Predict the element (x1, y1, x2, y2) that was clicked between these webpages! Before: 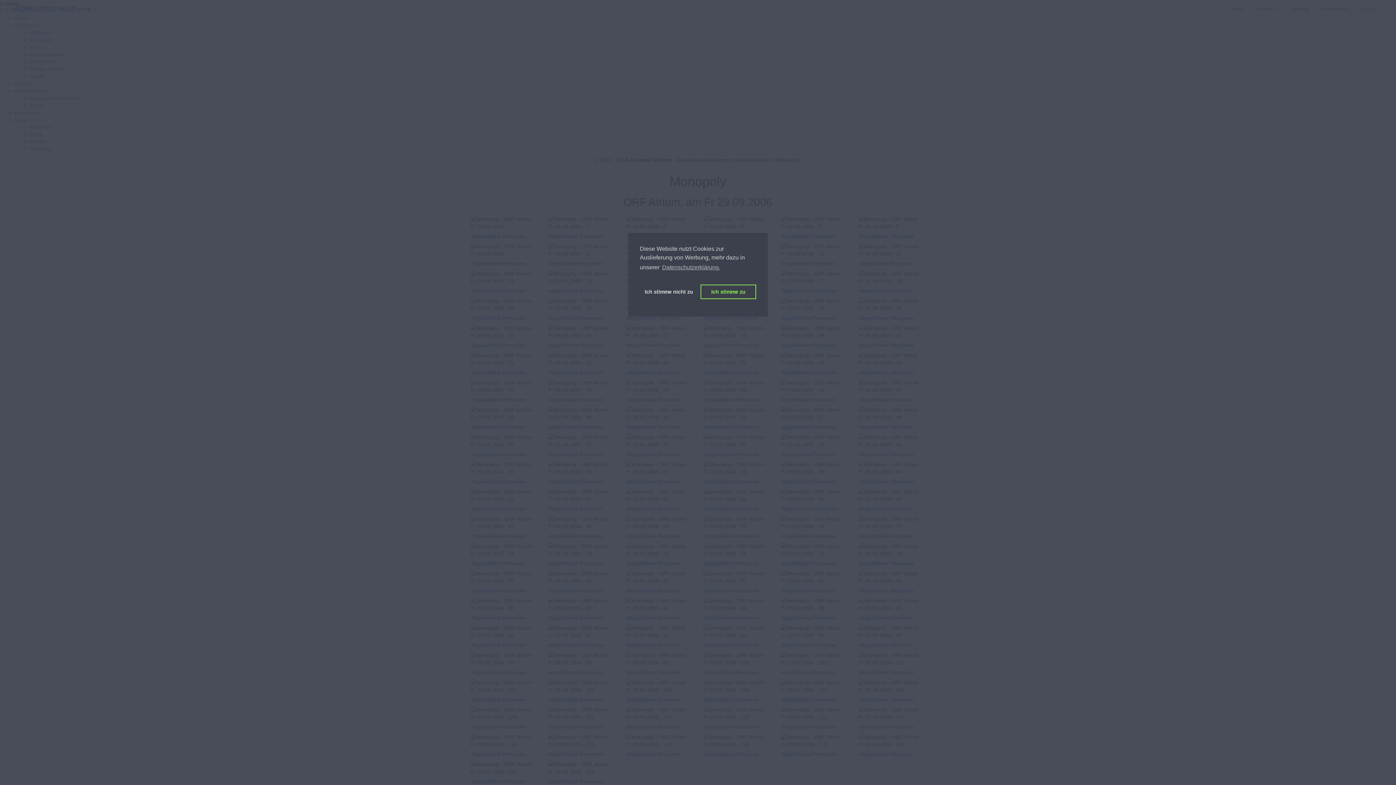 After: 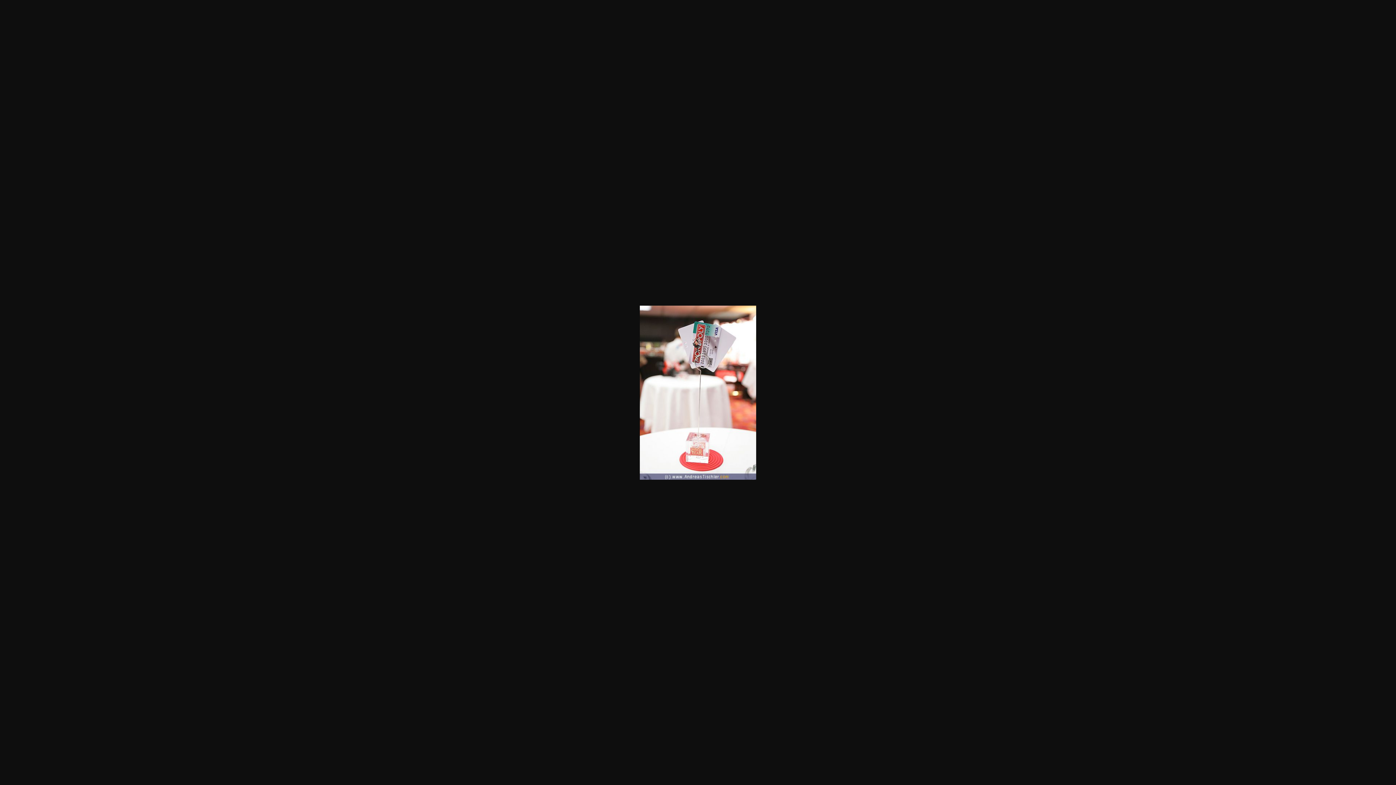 Action: bbox: (548, 397, 615, 402) label: Abgebildete Personen